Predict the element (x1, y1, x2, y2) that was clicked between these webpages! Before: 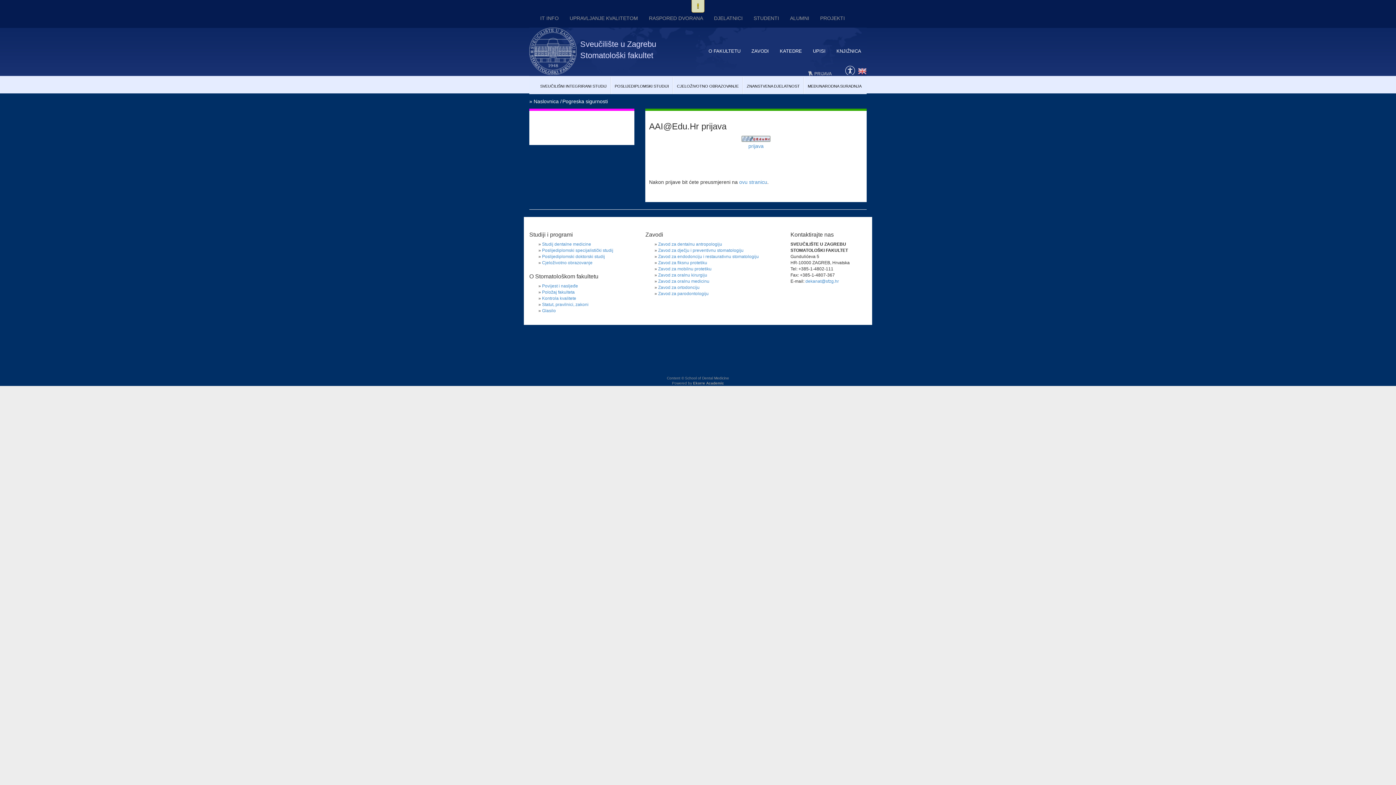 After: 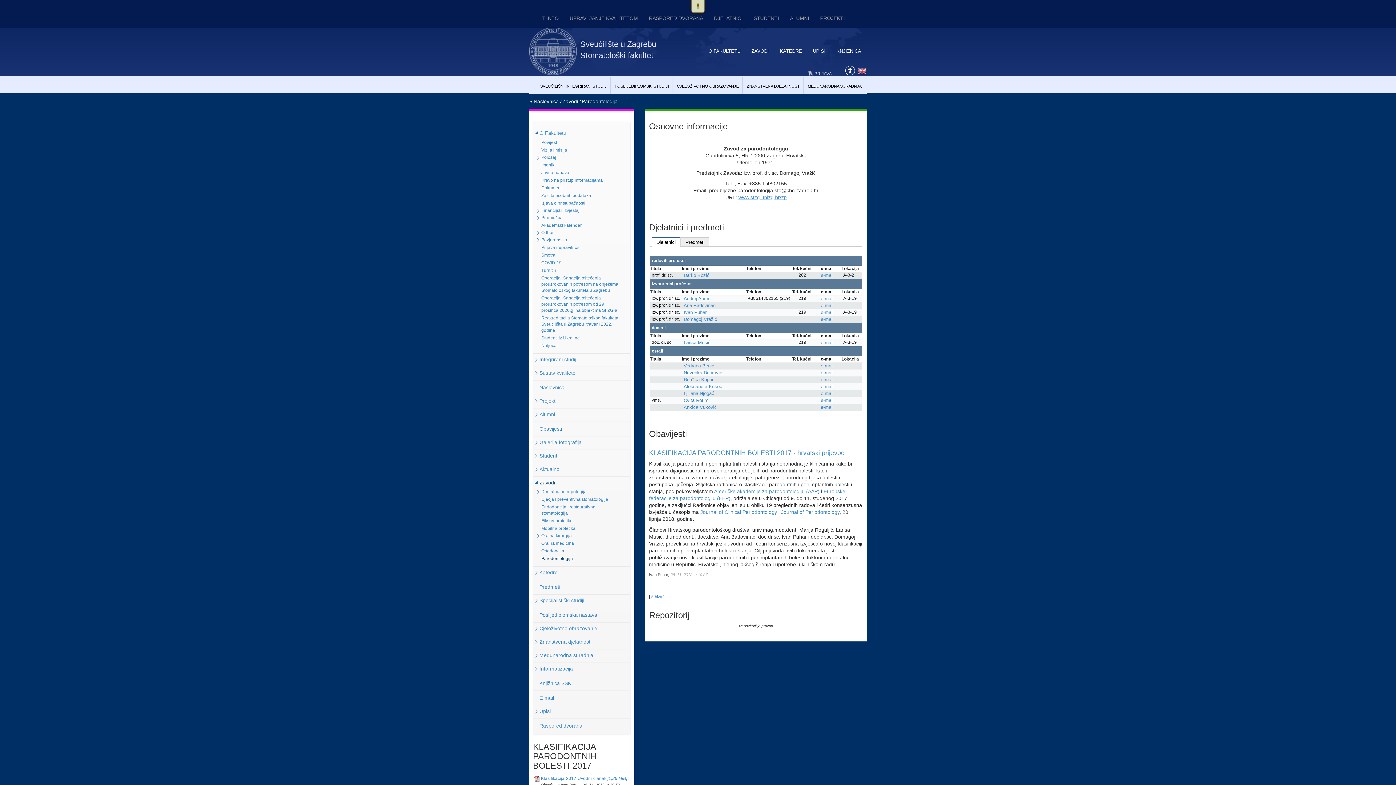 Action: bbox: (658, 291, 708, 296) label: Zavod za parodontologiju